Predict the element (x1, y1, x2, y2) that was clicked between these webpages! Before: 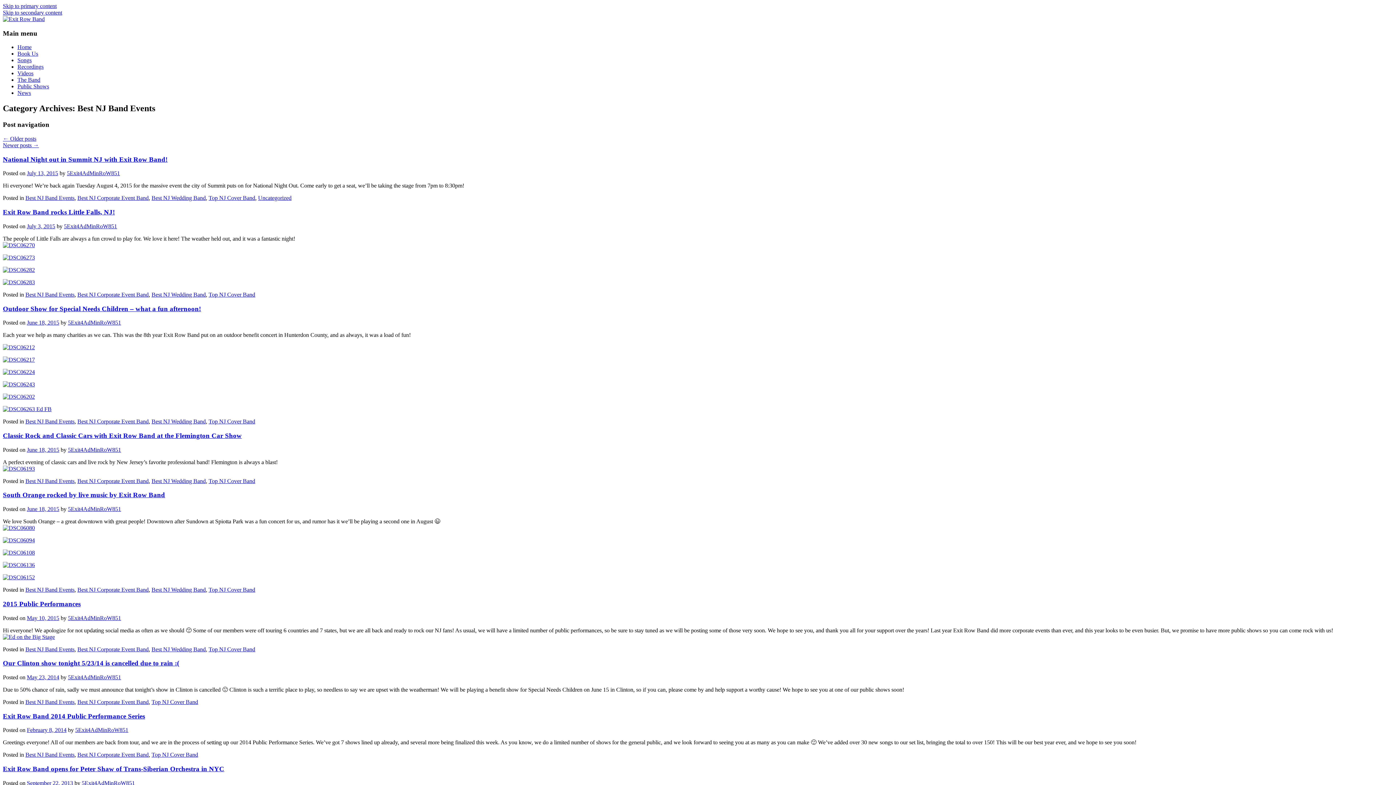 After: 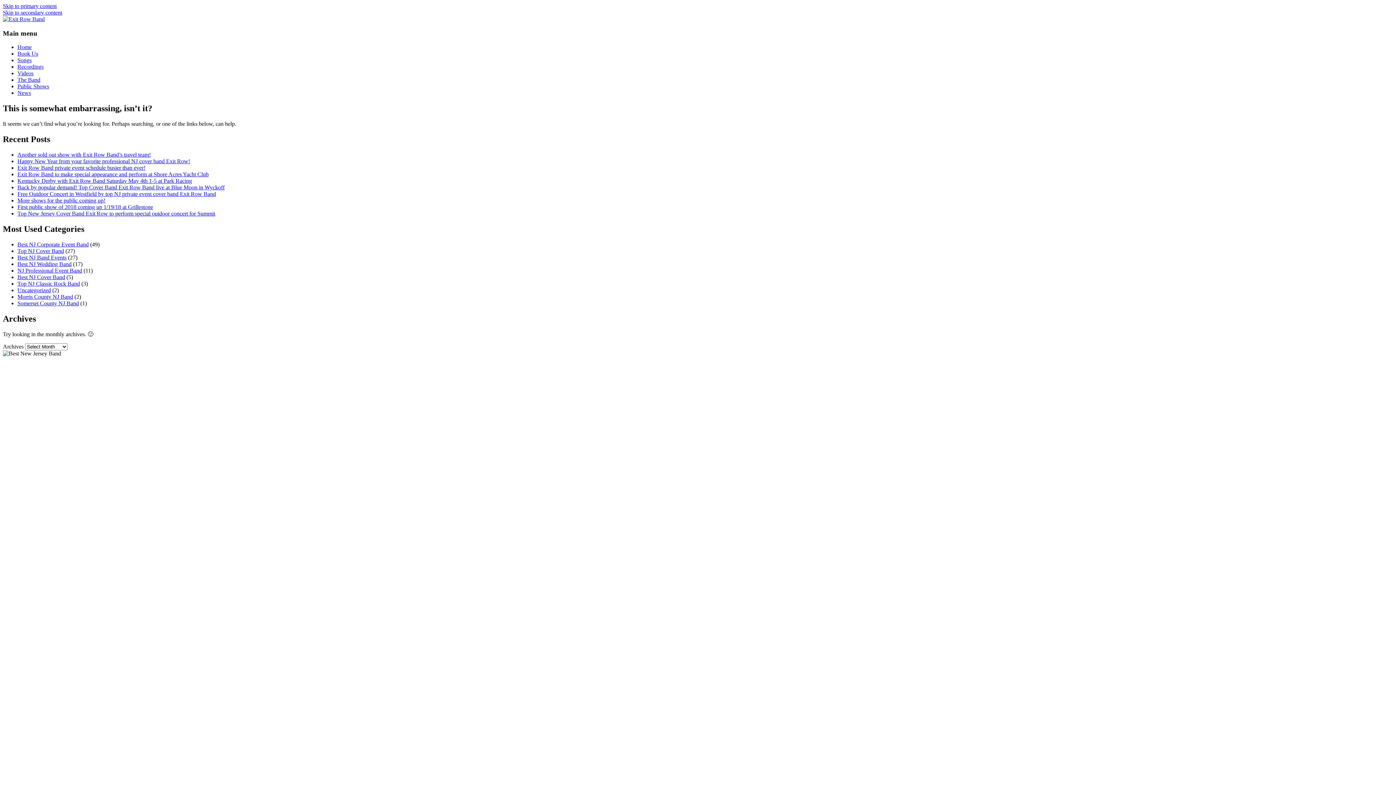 Action: bbox: (2, 254, 34, 260)